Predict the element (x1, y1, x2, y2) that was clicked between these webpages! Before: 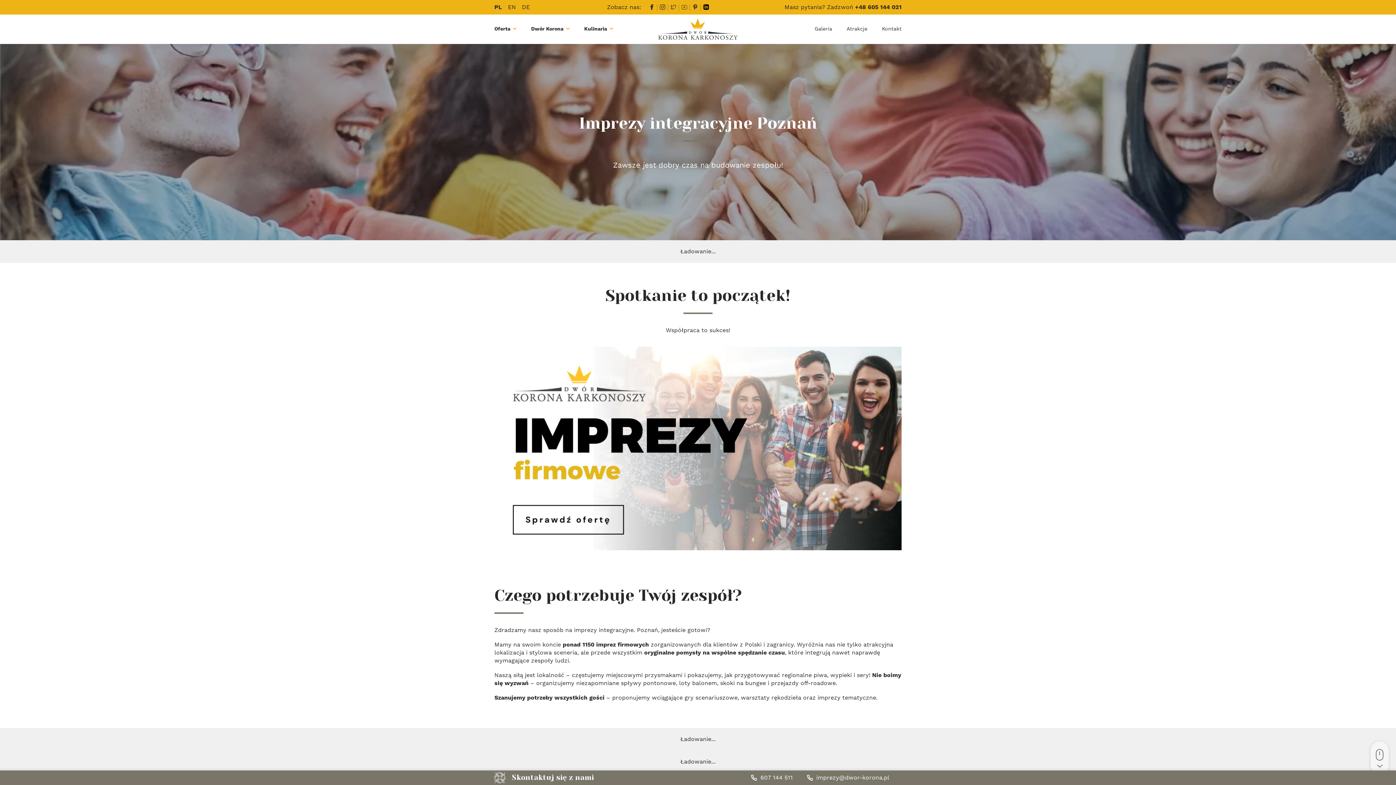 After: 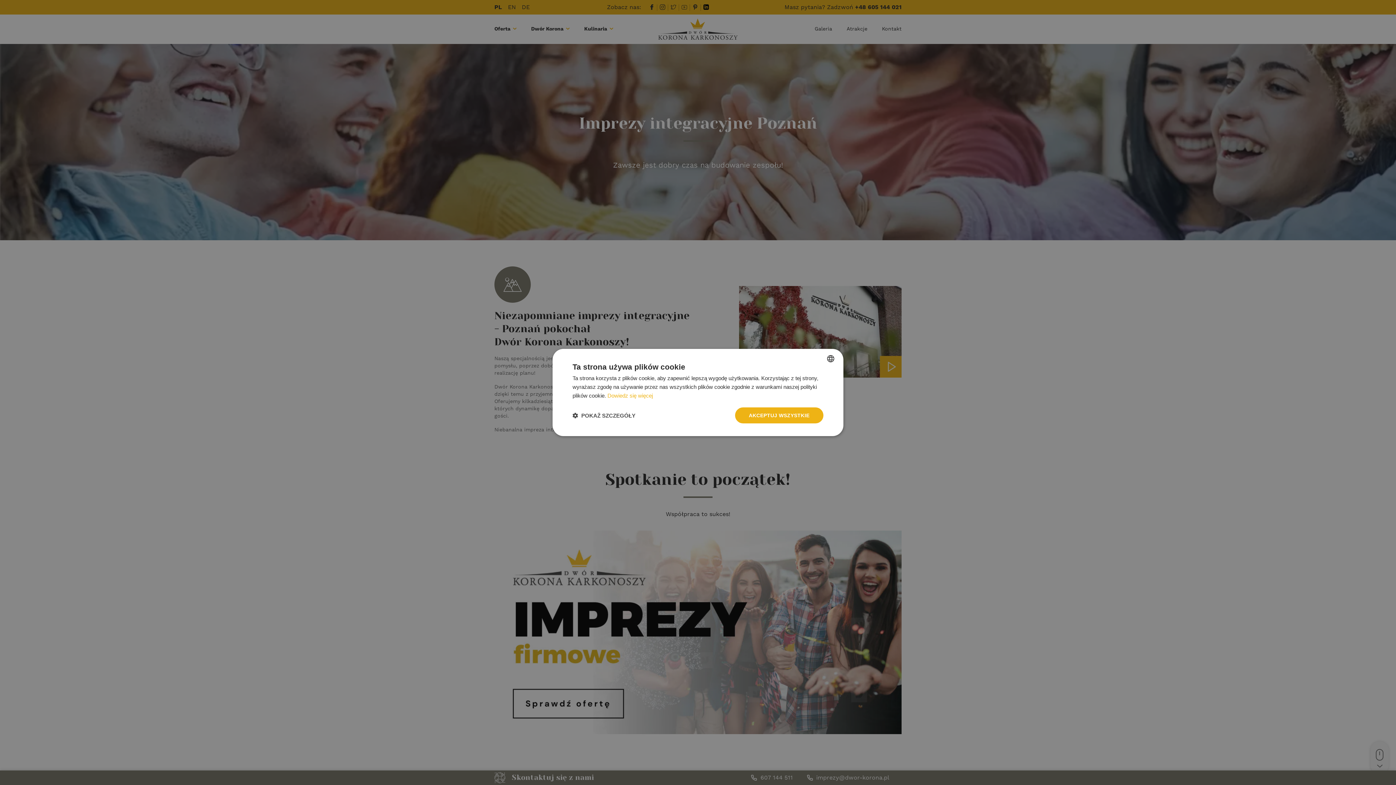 Action: bbox: (751, 770, 793, 785) label: 607 144 511